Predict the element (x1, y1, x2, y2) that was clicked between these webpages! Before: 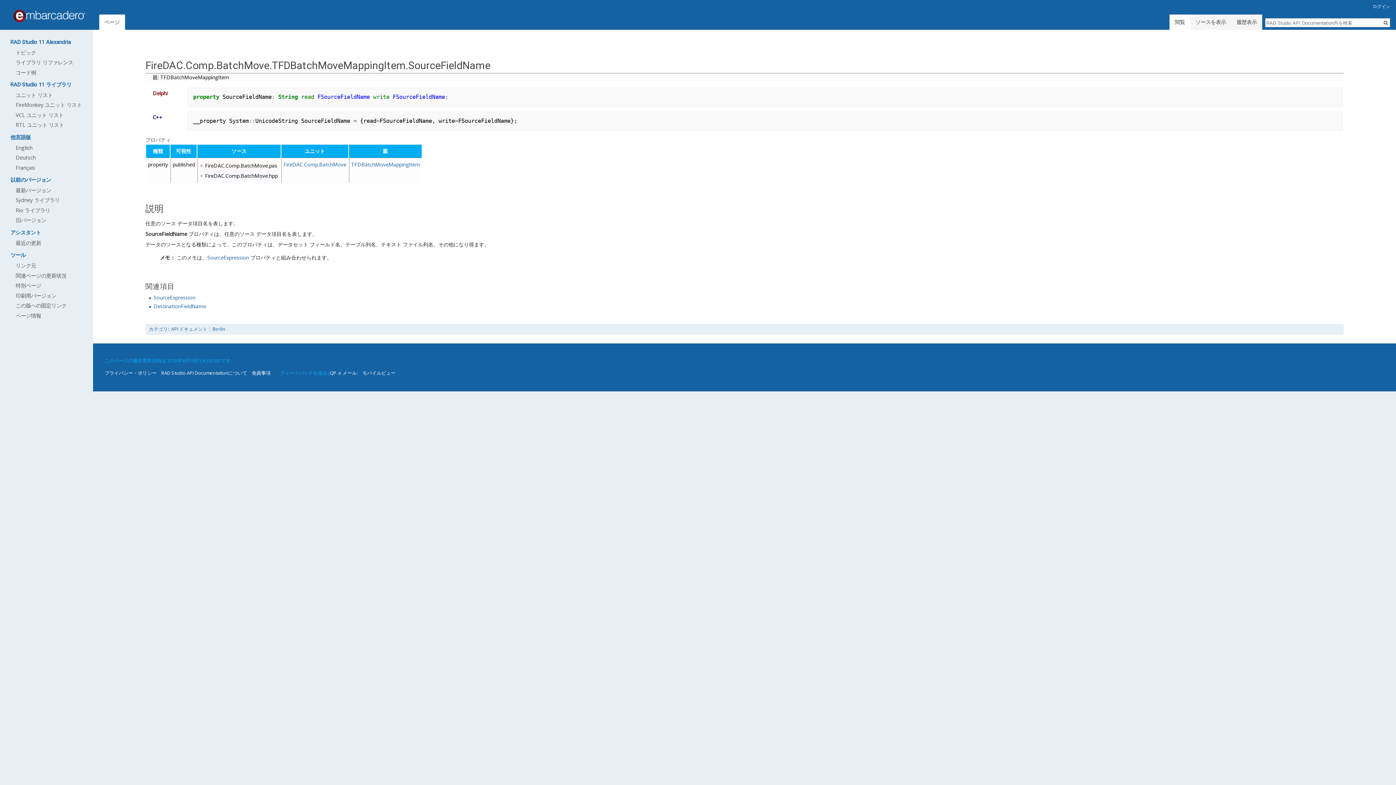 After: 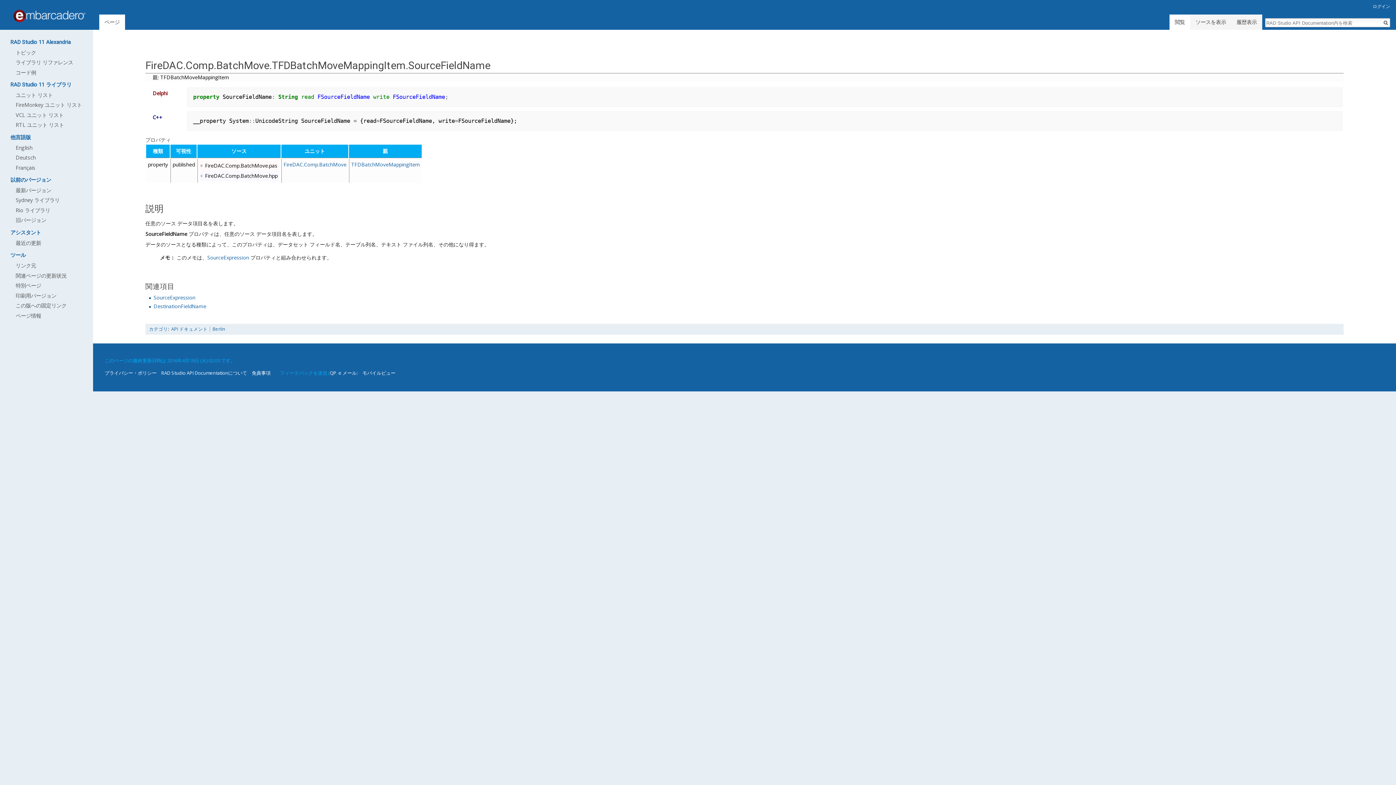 Action: bbox: (145, 230, 187, 237) label: SourceFieldName